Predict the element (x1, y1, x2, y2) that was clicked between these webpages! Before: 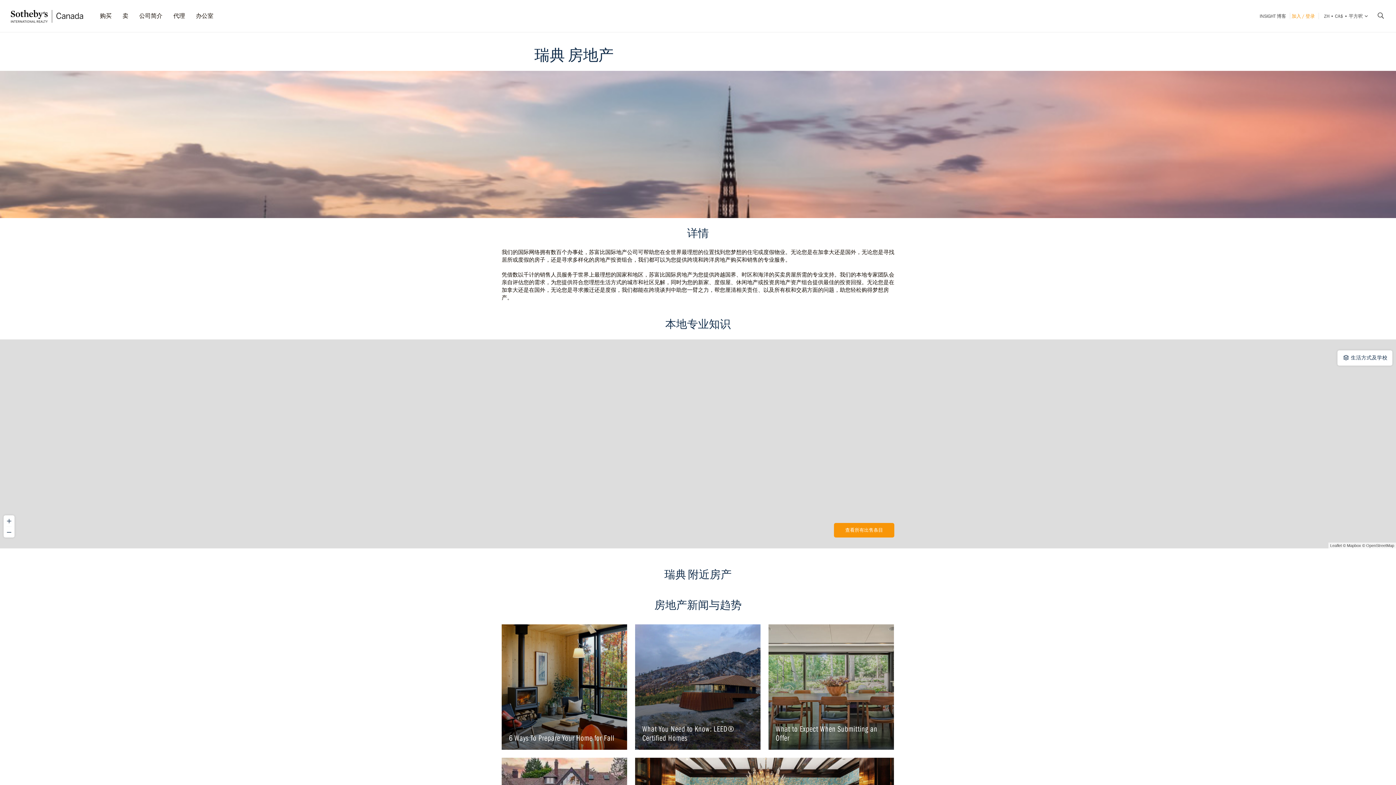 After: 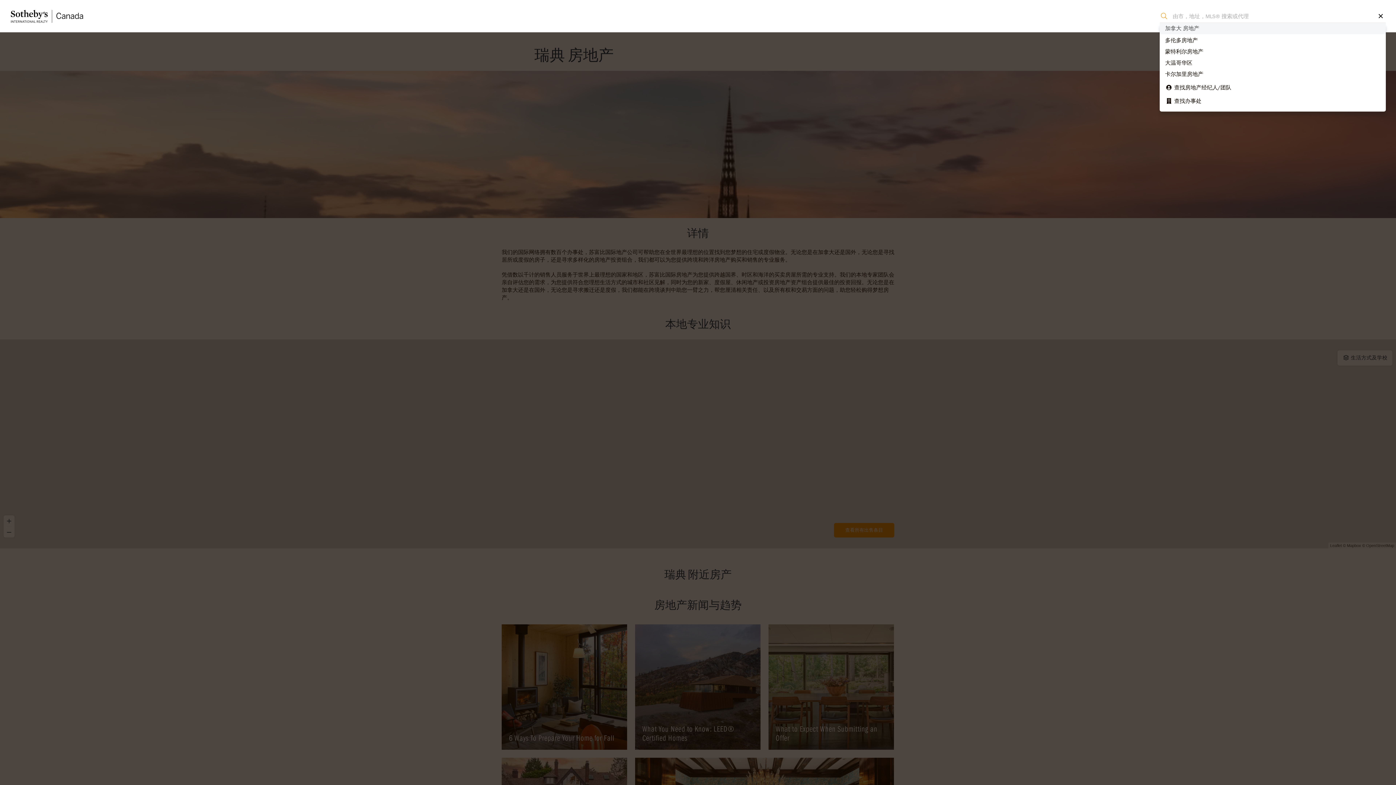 Action: bbox: (1371, 12, 1385, 24)